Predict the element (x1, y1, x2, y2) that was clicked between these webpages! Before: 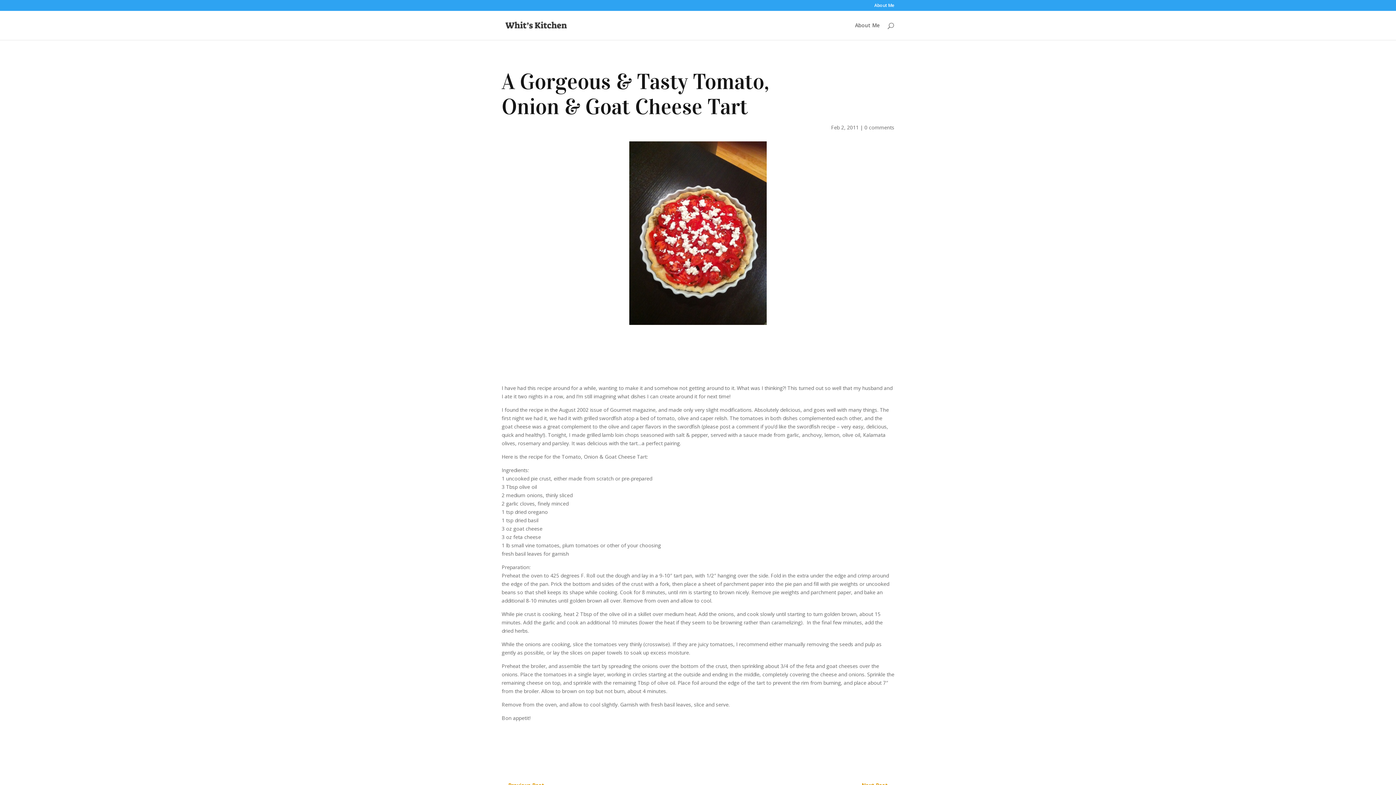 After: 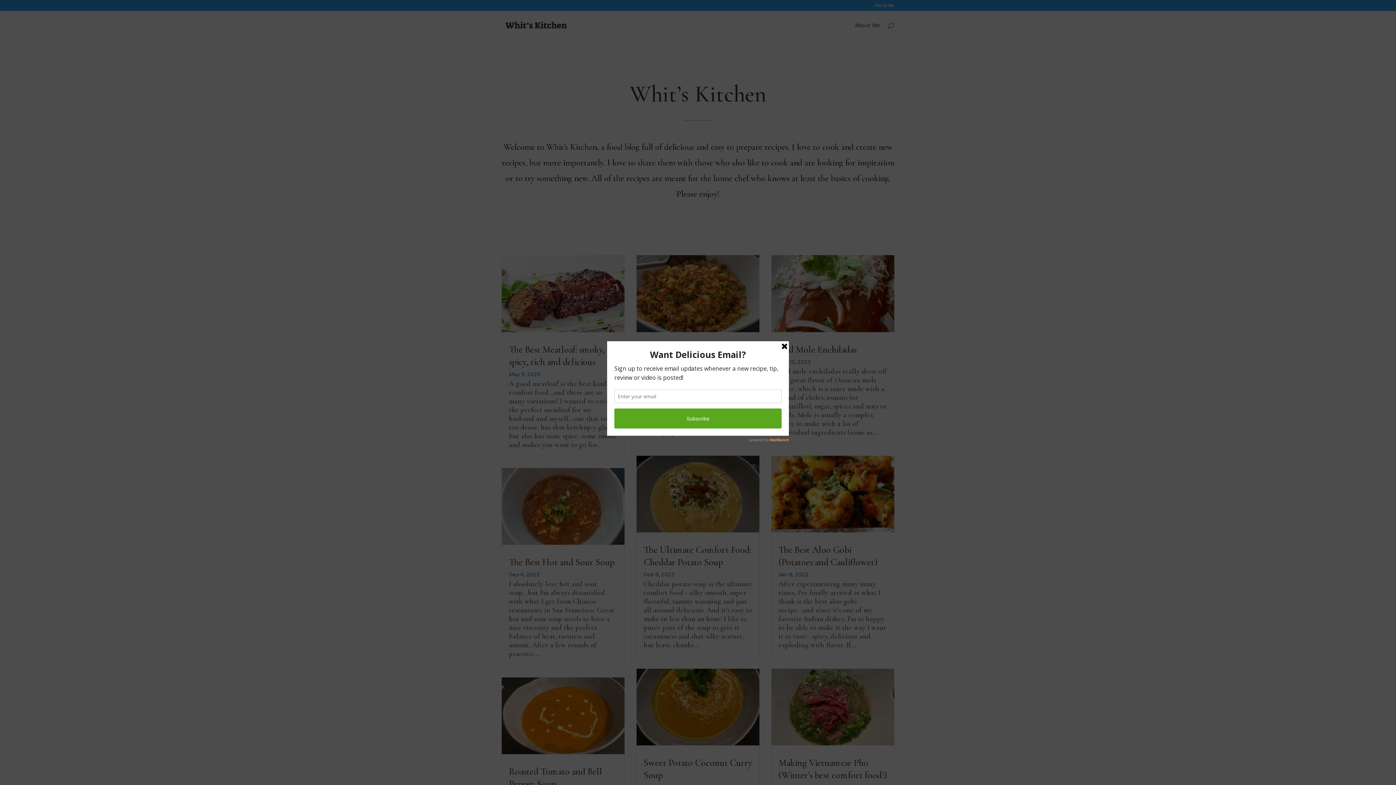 Action: bbox: (503, 21, 569, 28)